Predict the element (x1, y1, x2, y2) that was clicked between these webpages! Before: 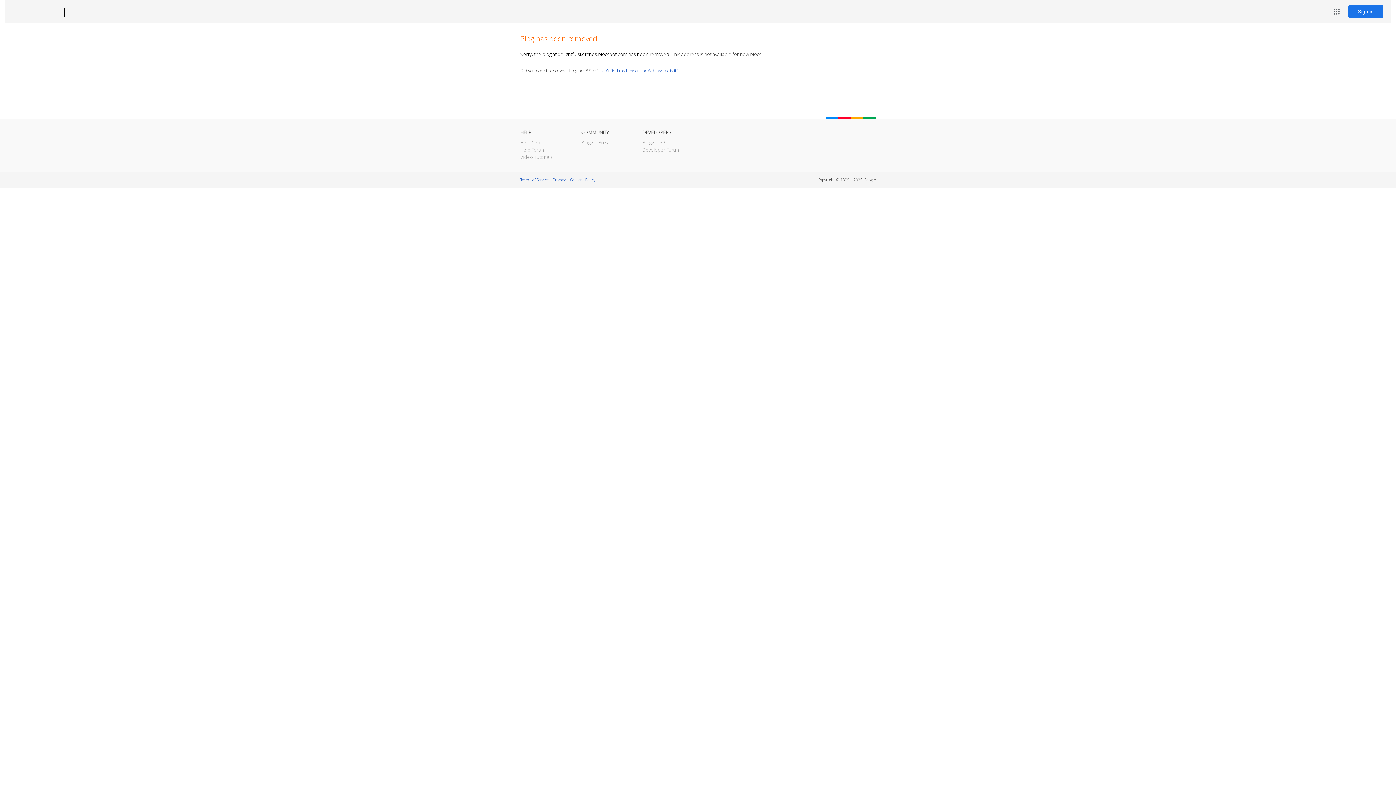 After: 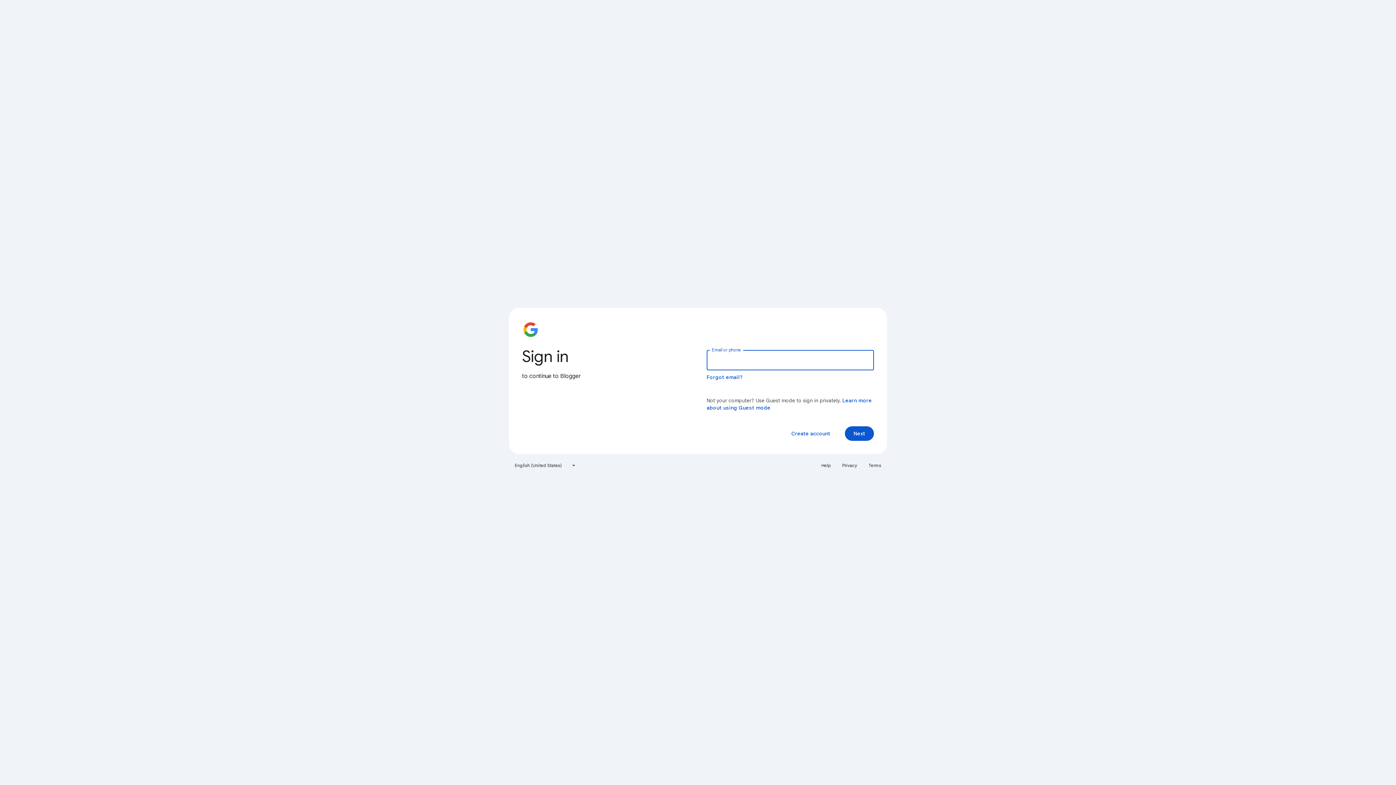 Action: bbox: (1348, 5, 1383, 18) label: Sign in